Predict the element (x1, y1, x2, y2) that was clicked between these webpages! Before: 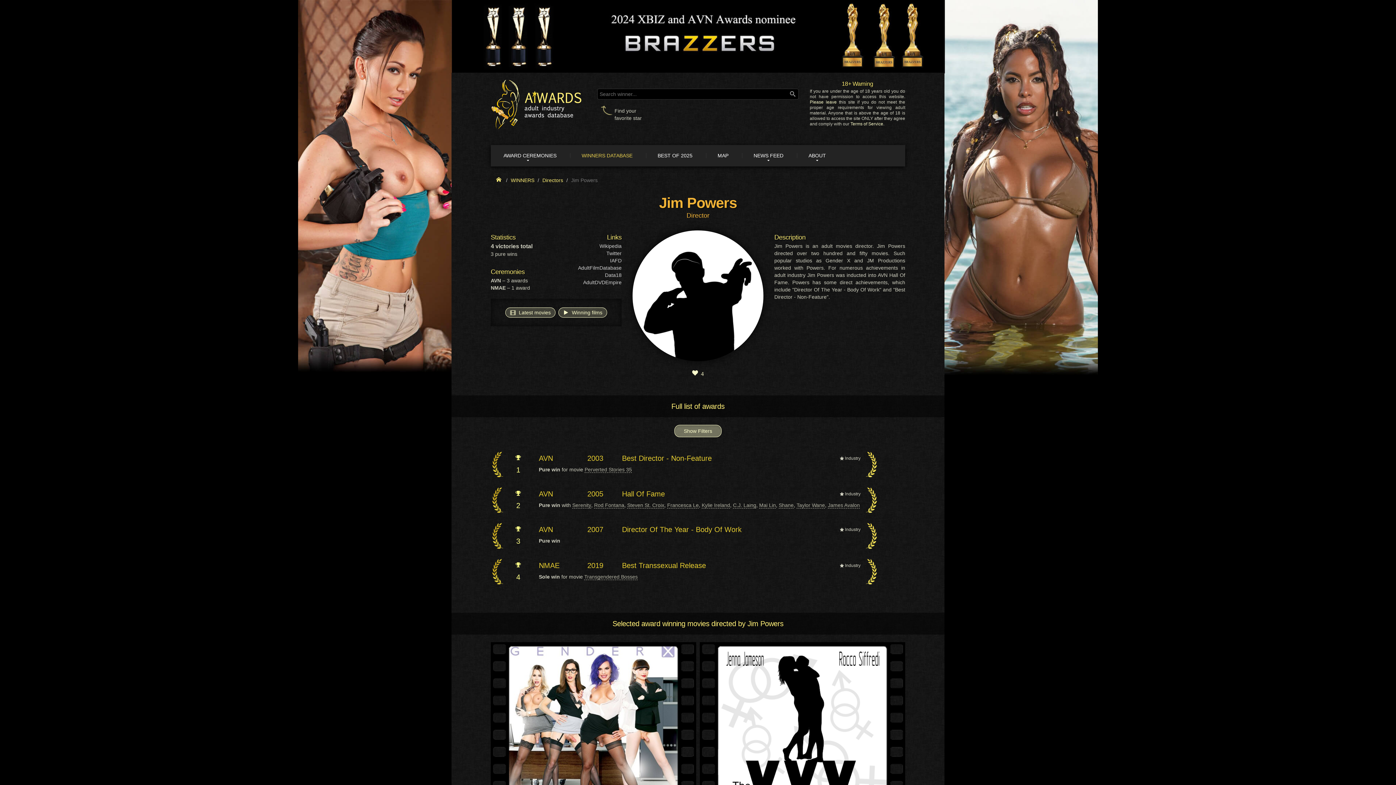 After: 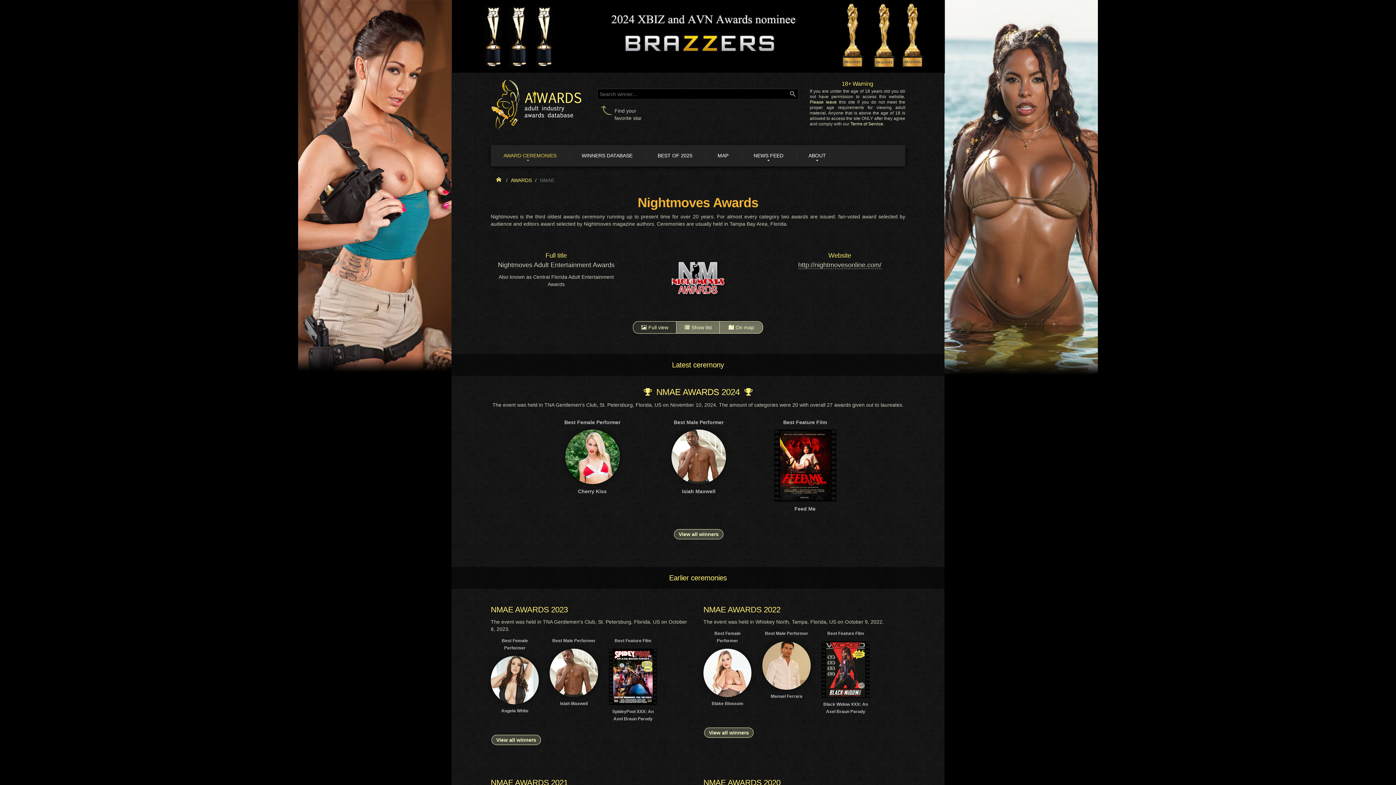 Action: bbox: (538, 561, 559, 569) label: NMAE